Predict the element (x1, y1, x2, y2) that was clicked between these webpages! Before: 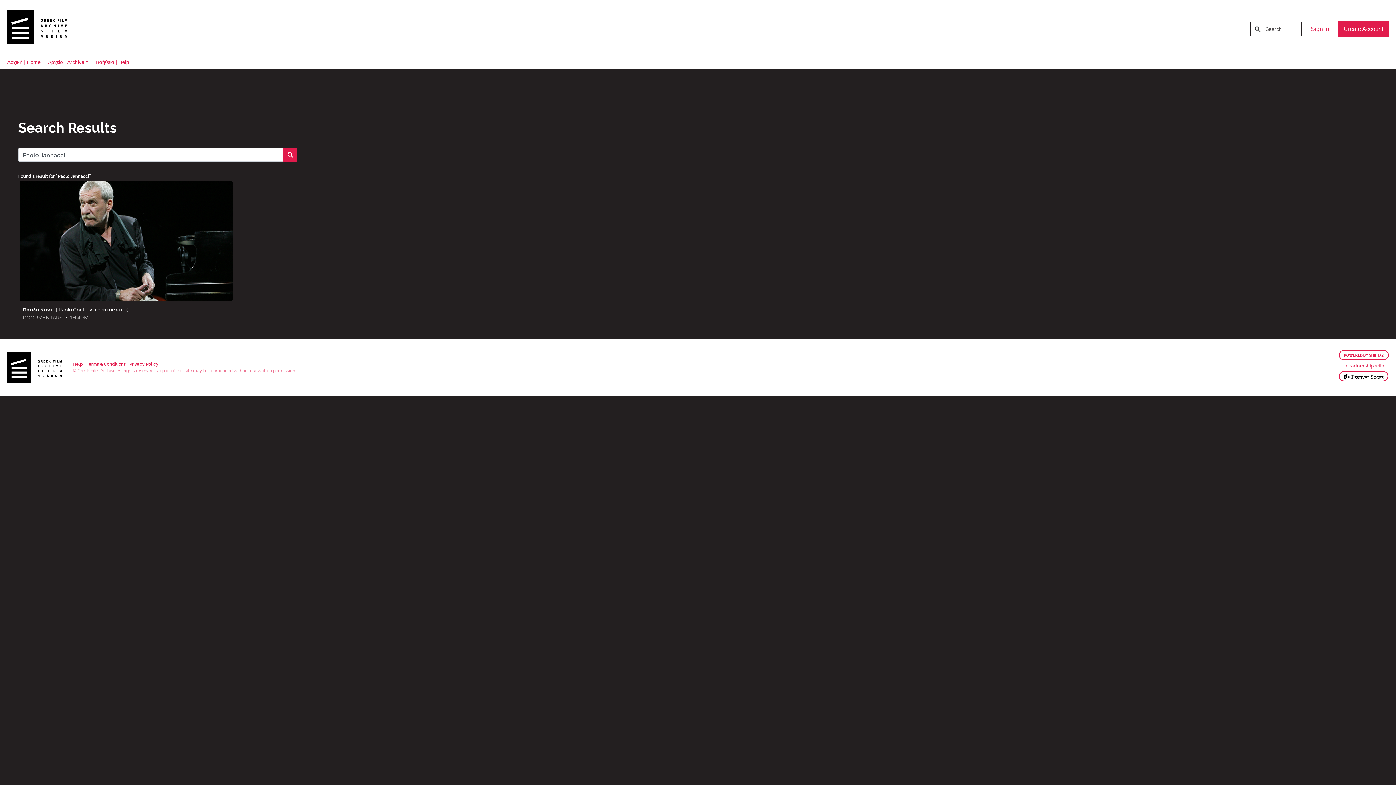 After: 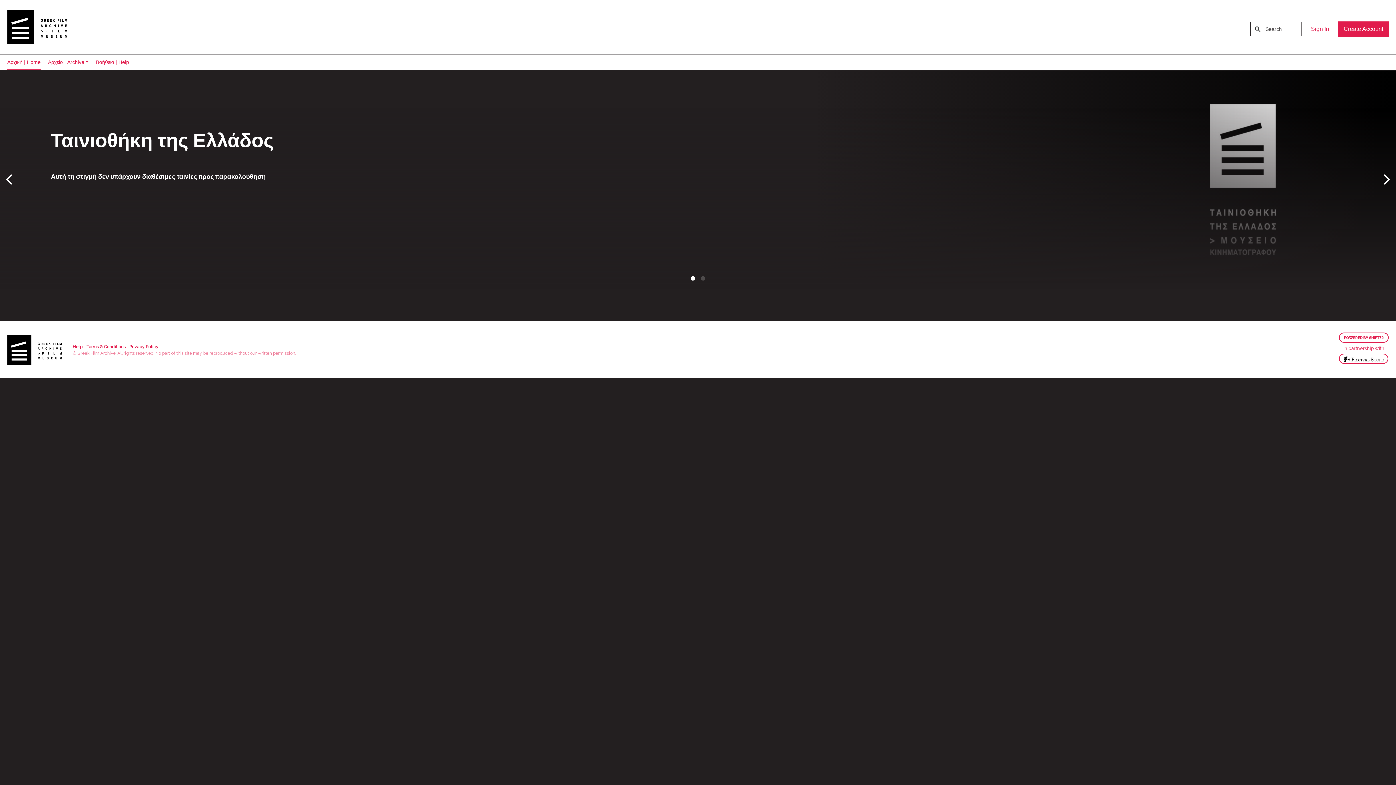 Action: label: Αρχική | Home bbox: (7, 58, 40, 69)